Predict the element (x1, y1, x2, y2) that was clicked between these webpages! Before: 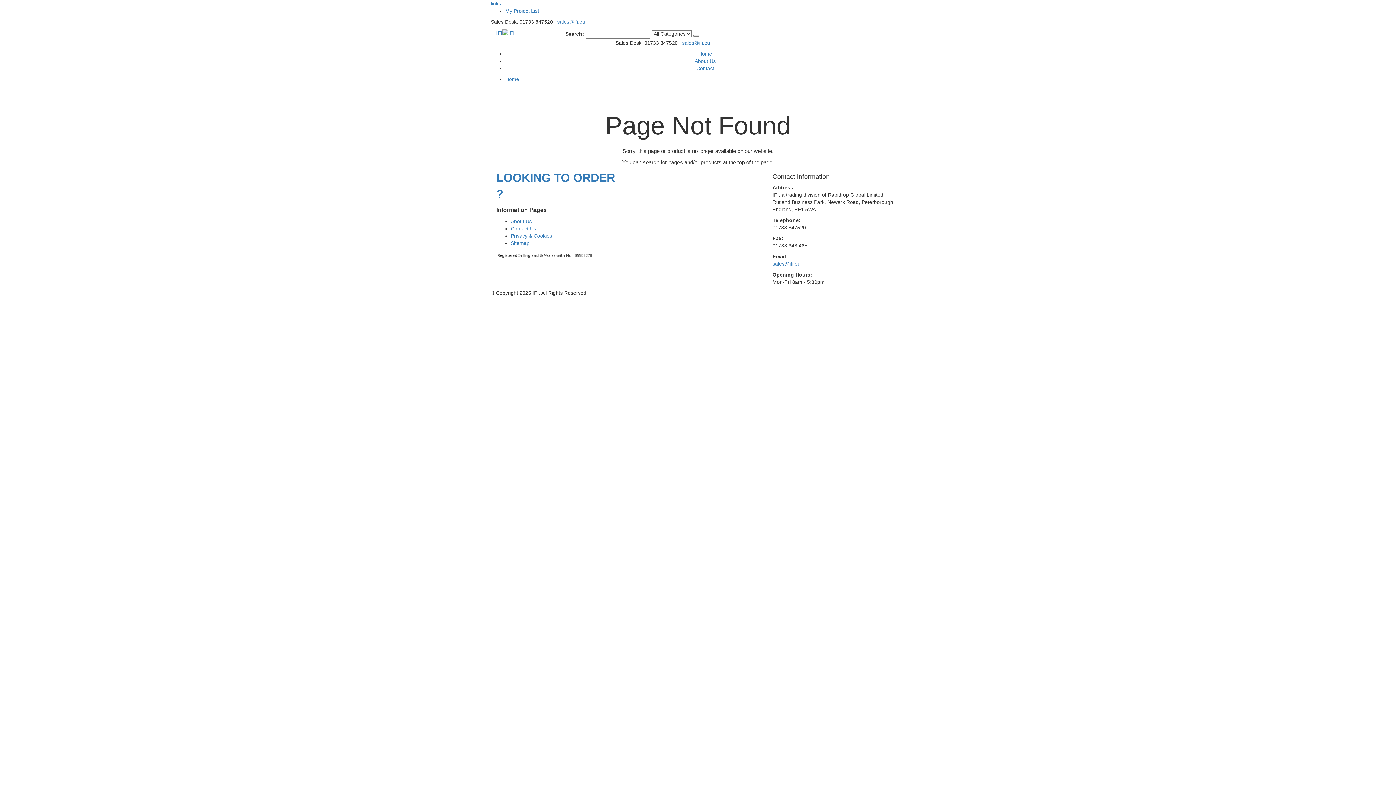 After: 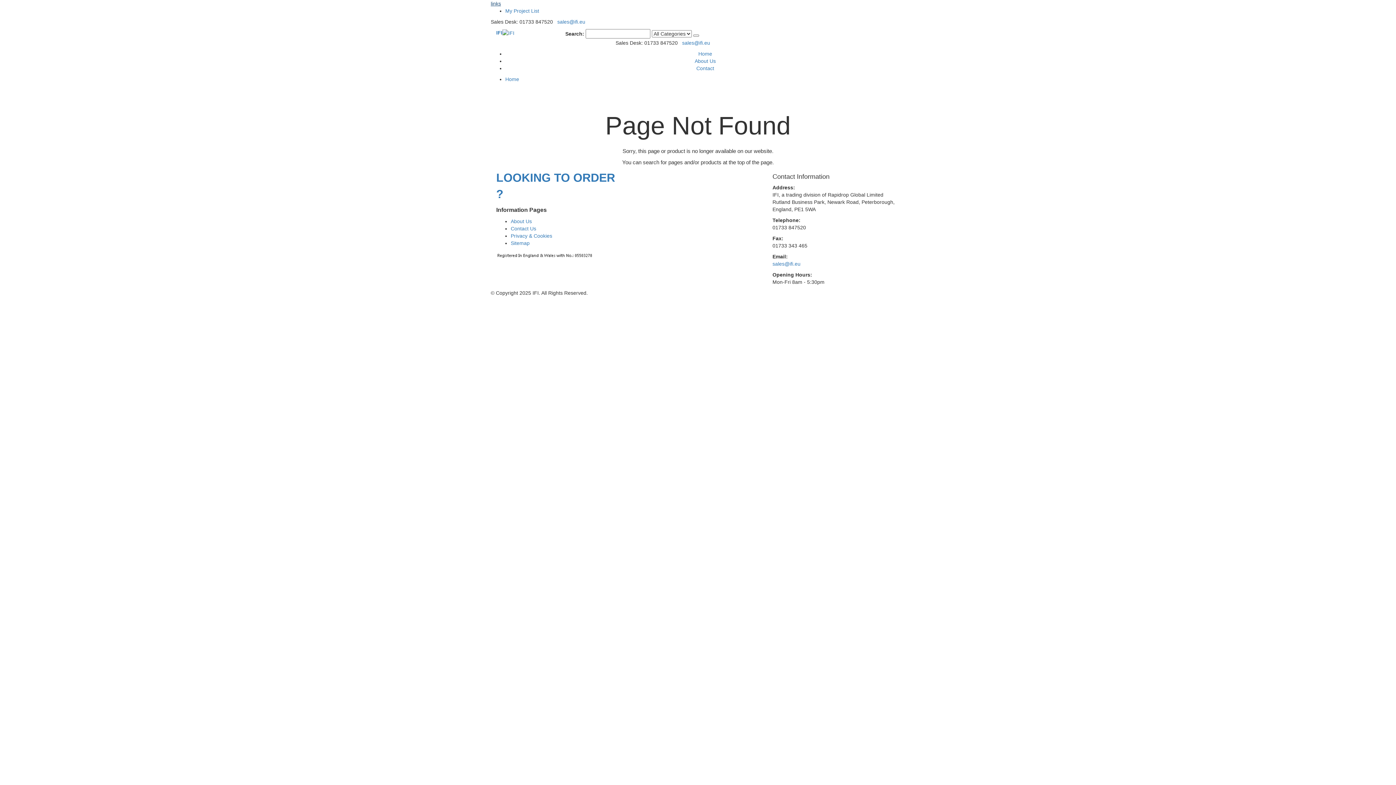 Action: bbox: (490, 0, 501, 6) label: links